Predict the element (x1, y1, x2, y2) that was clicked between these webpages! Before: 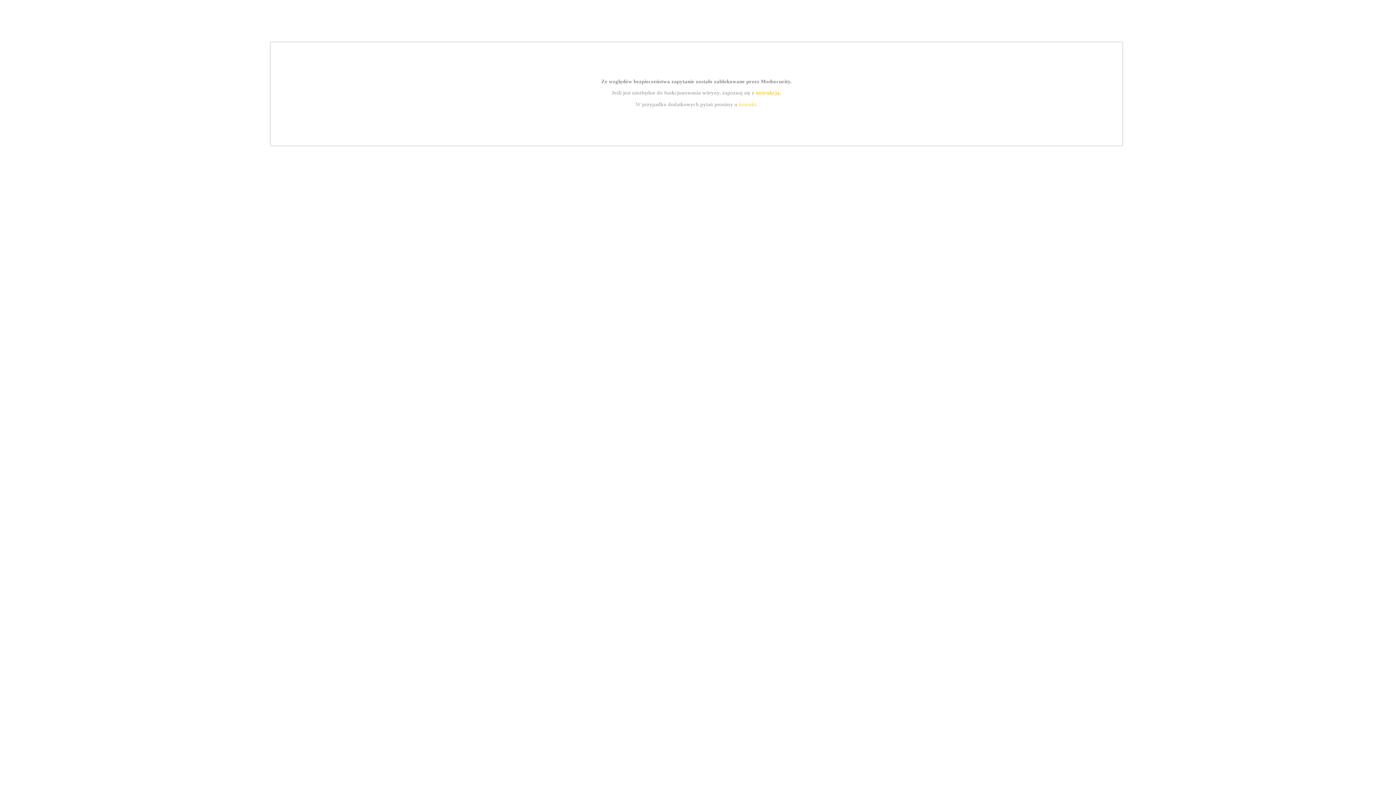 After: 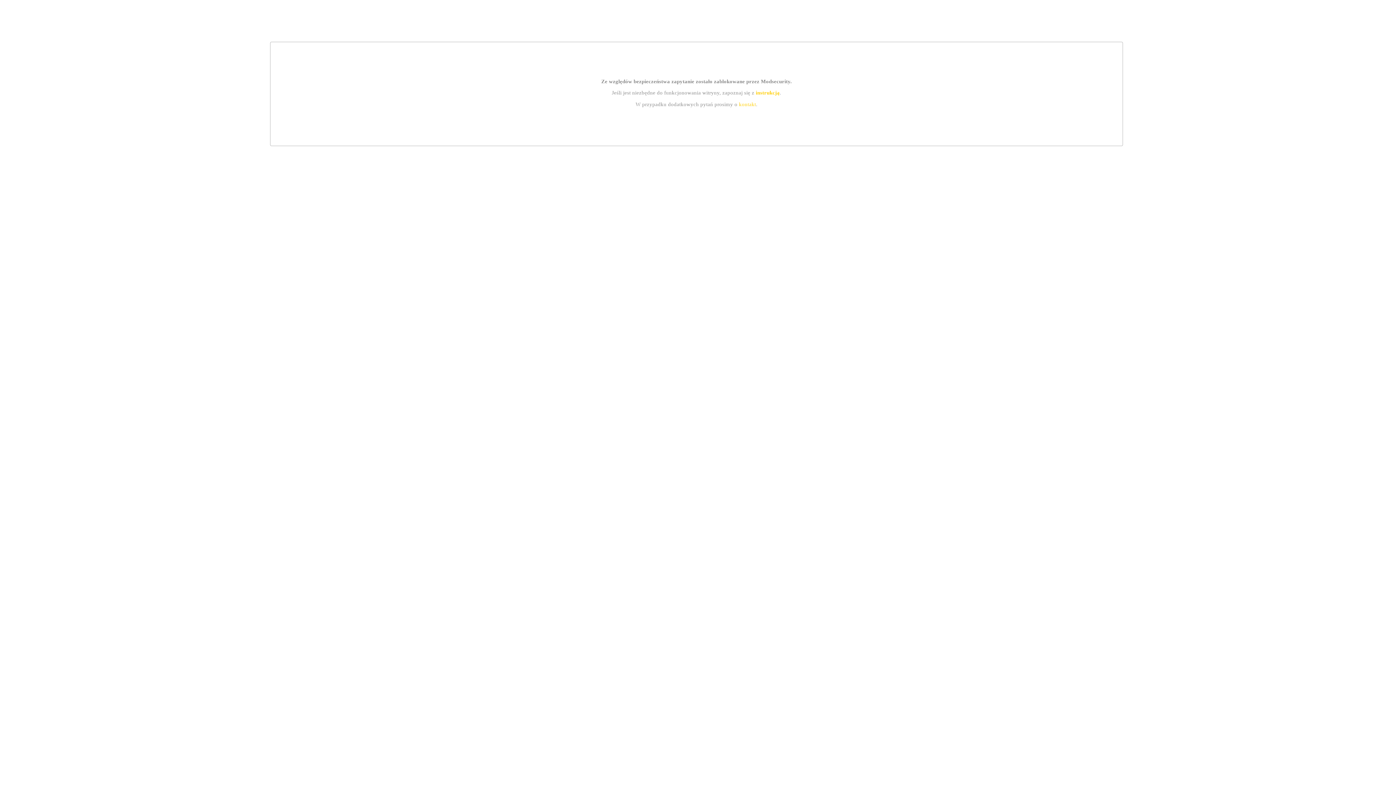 Action: label: instrukcją bbox: (755, 89, 779, 95)